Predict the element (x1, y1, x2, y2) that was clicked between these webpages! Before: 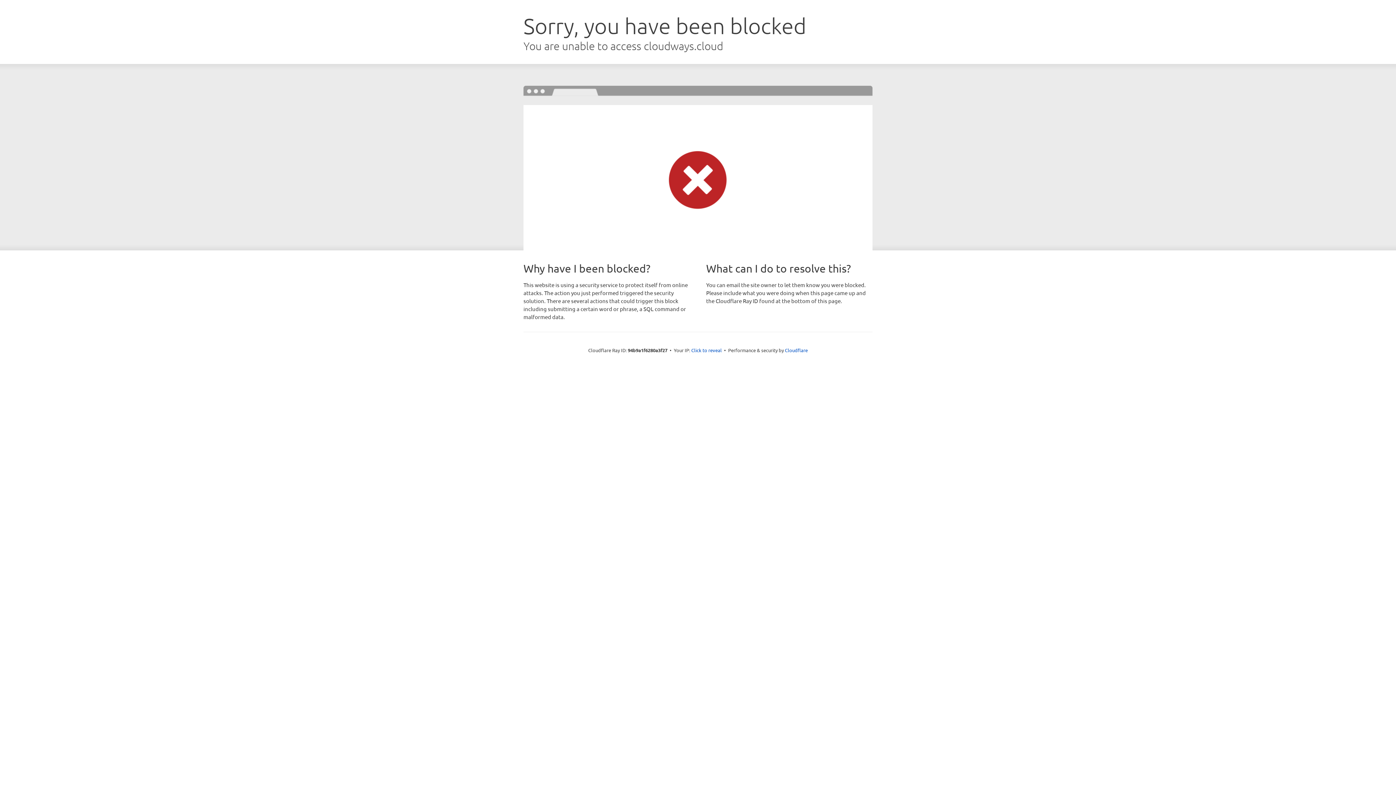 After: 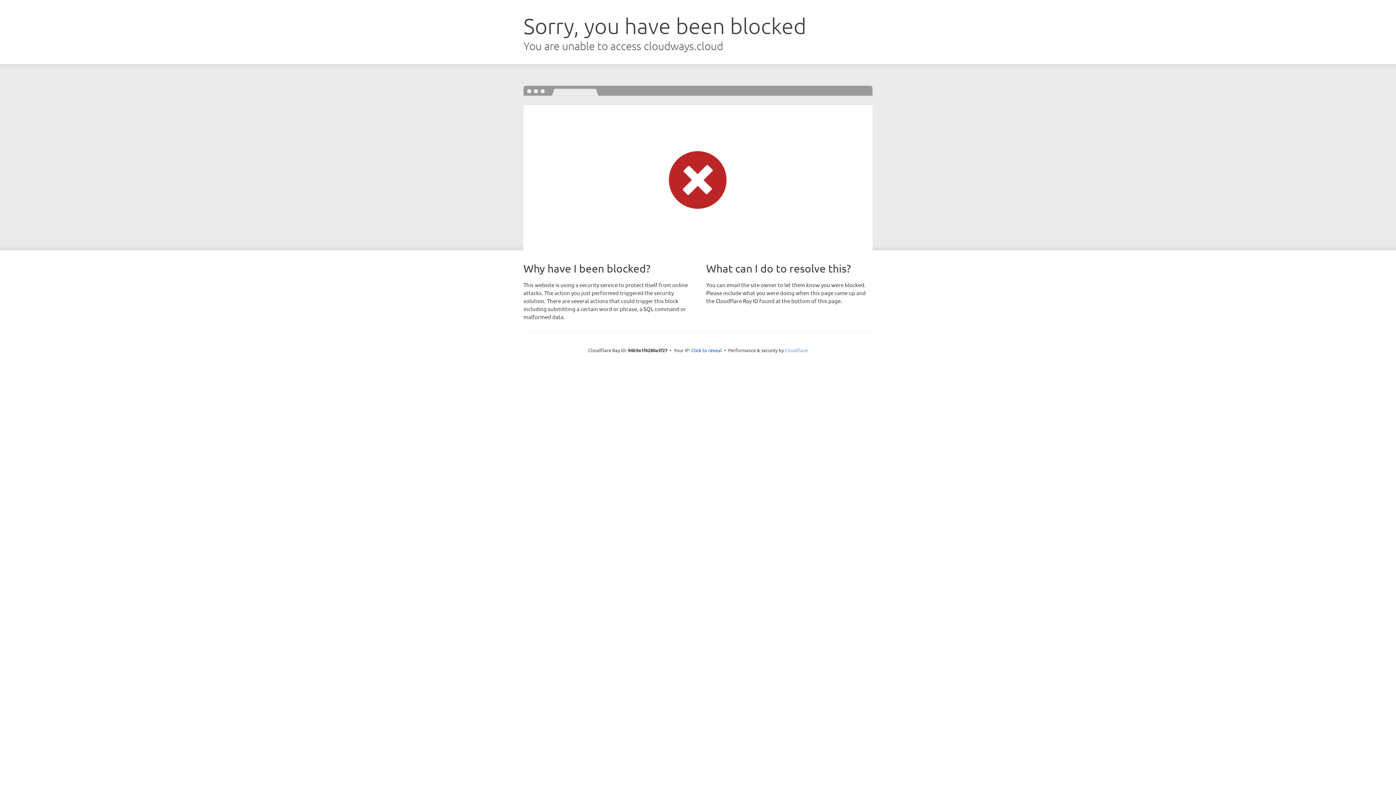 Action: label: Cloudflare bbox: (785, 347, 808, 353)